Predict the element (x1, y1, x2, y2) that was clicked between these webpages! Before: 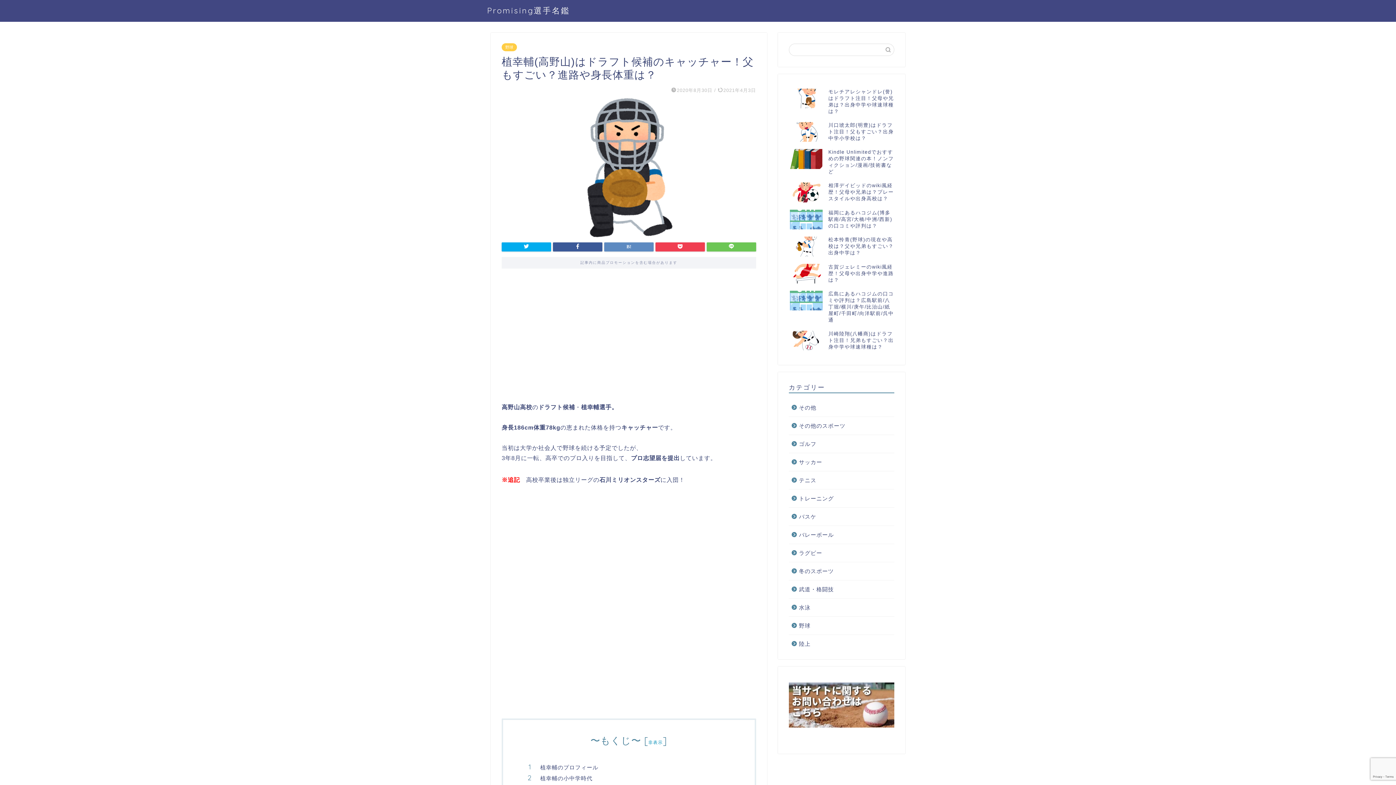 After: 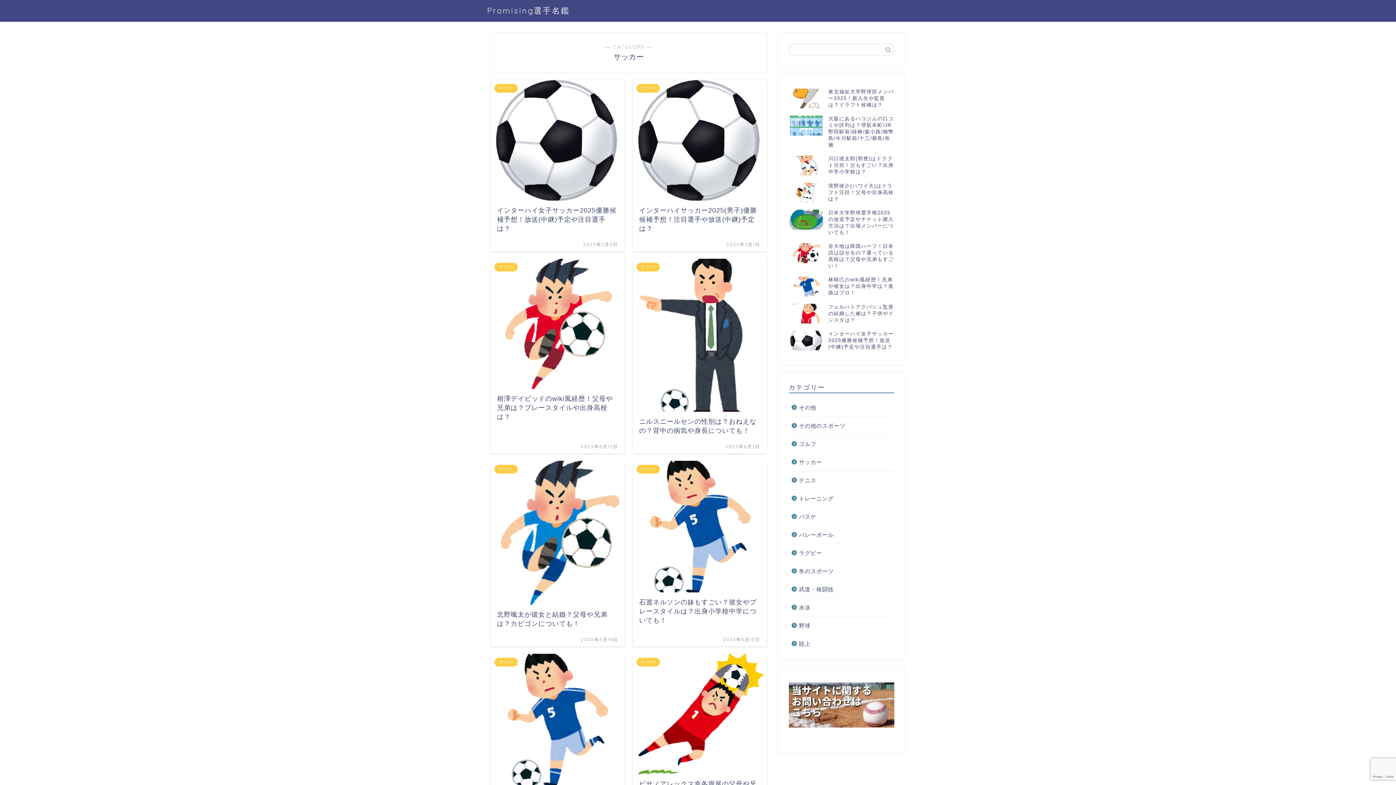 Action: bbox: (789, 453, 893, 471) label: サッカー